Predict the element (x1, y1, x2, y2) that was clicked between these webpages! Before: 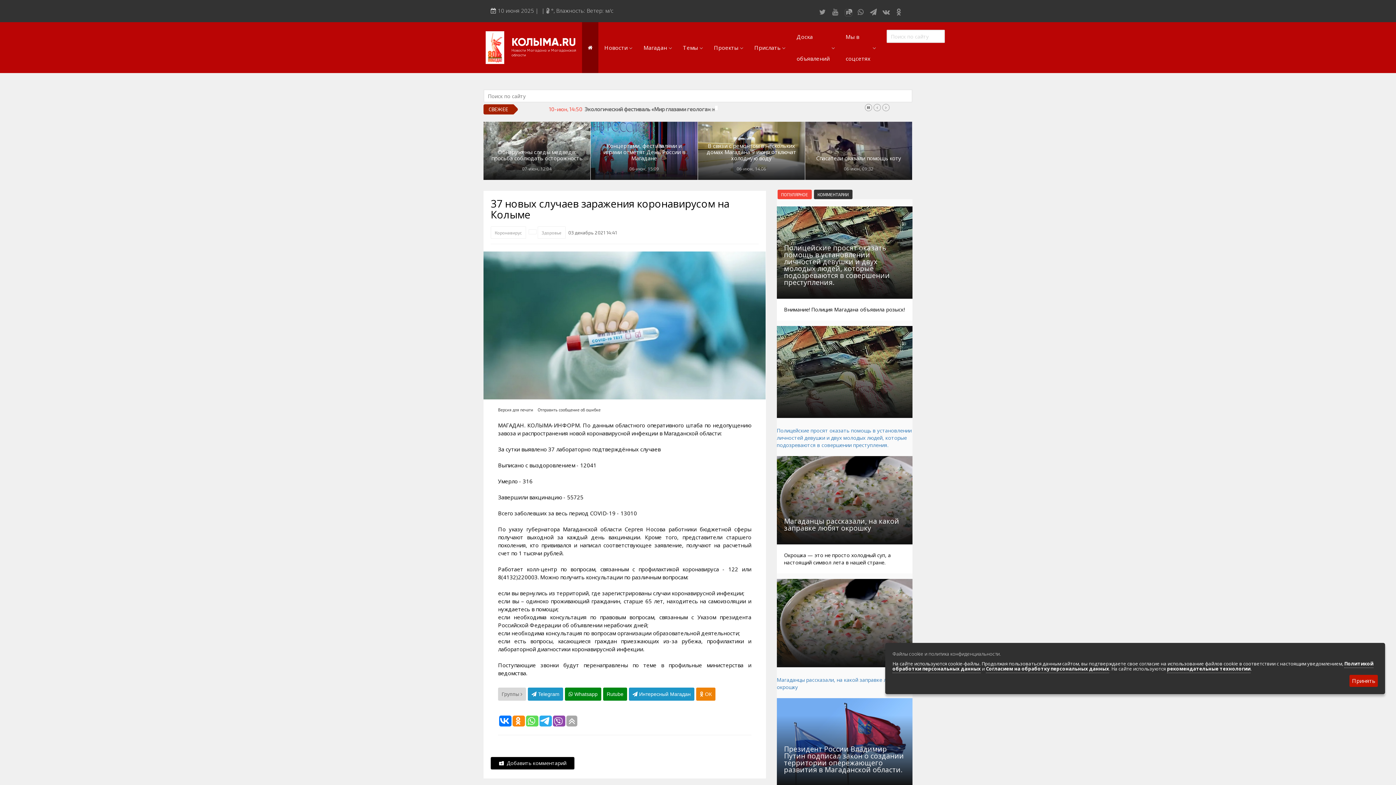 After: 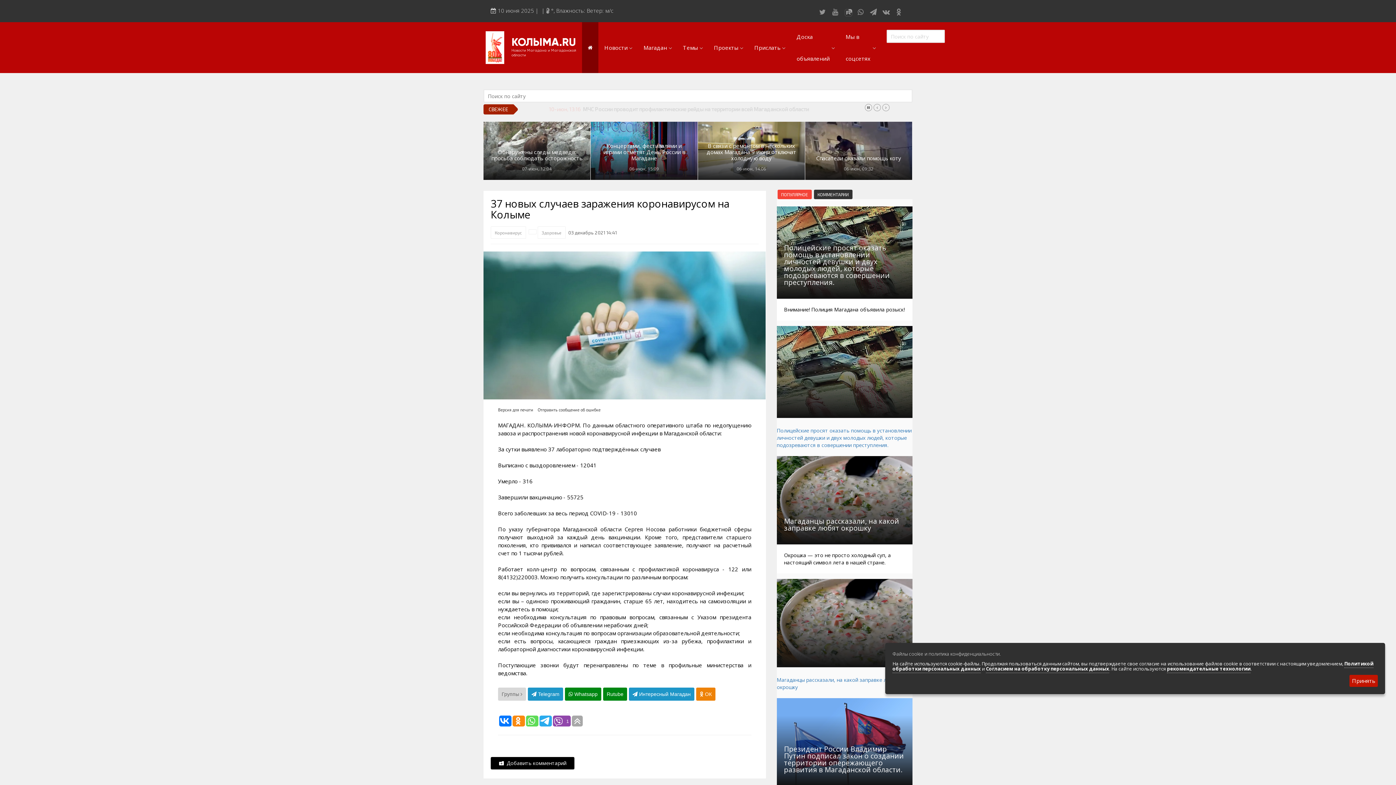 Action: bbox: (553, 716, 564, 727)